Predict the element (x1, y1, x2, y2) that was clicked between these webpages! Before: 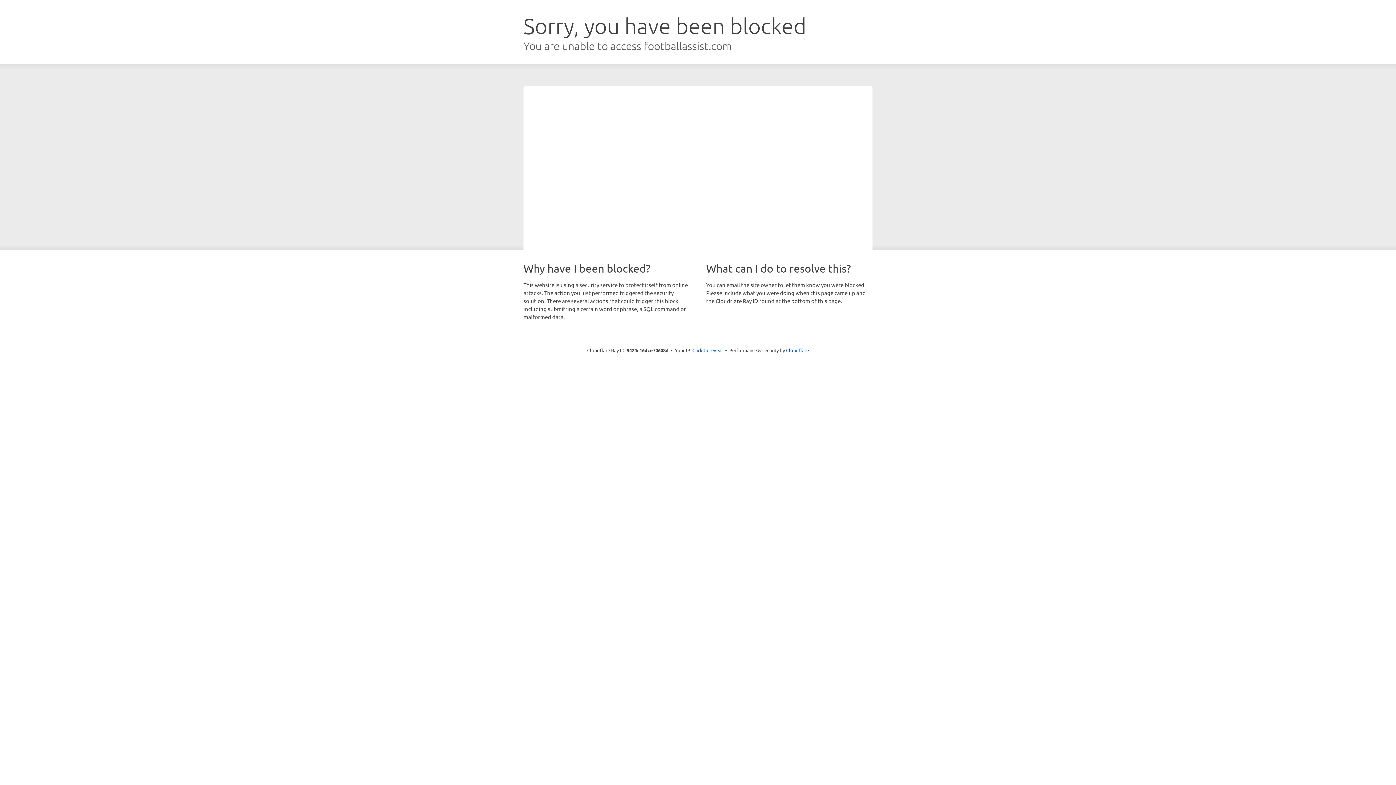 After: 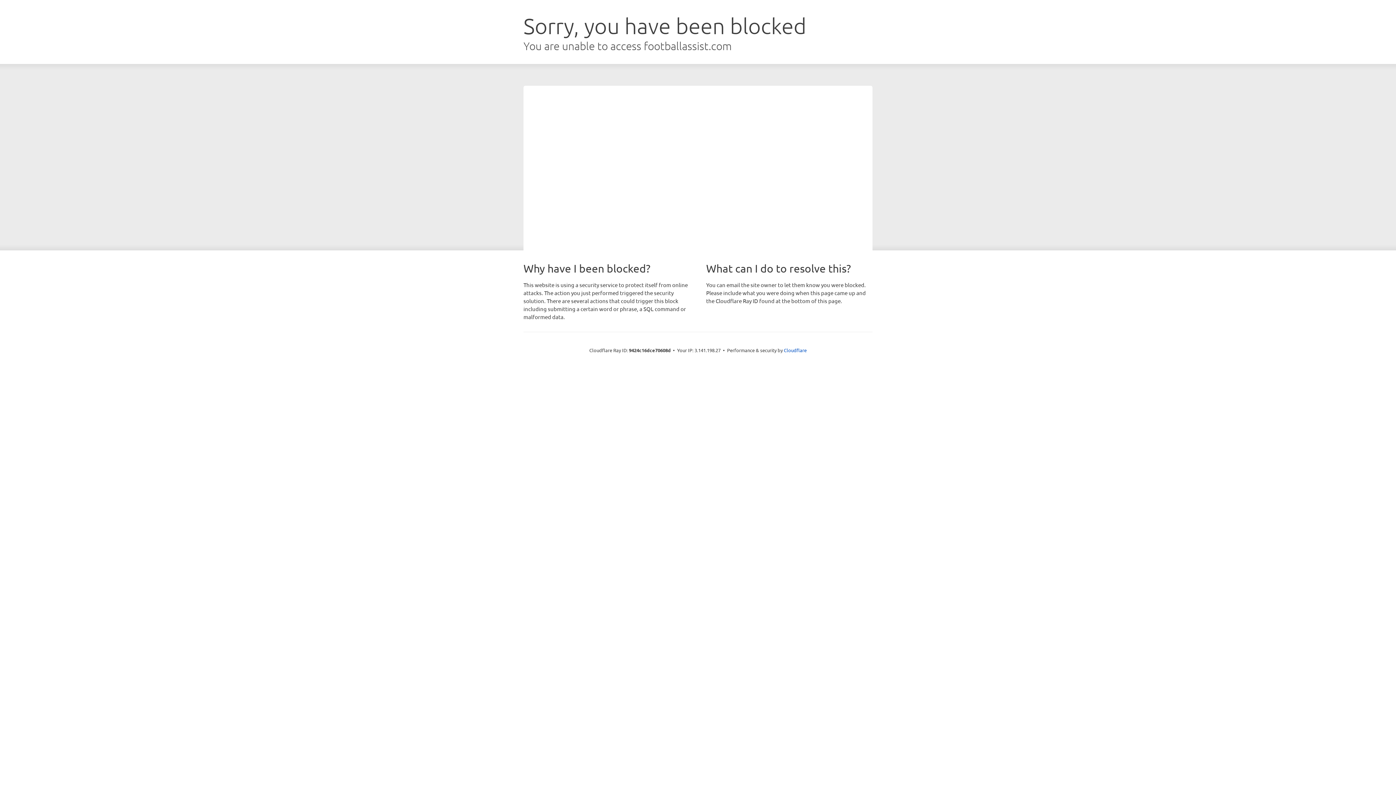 Action: label: Click to reveal bbox: (692, 346, 723, 353)